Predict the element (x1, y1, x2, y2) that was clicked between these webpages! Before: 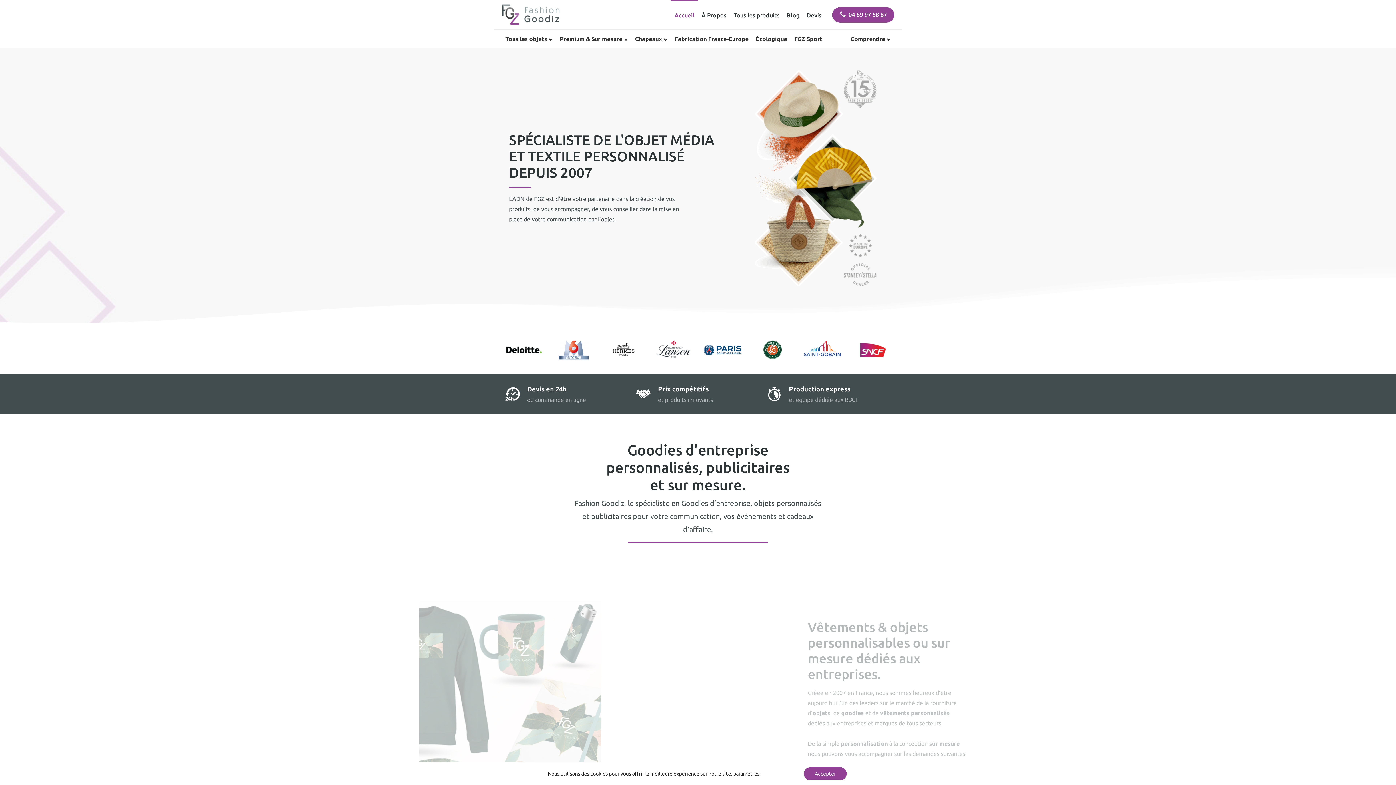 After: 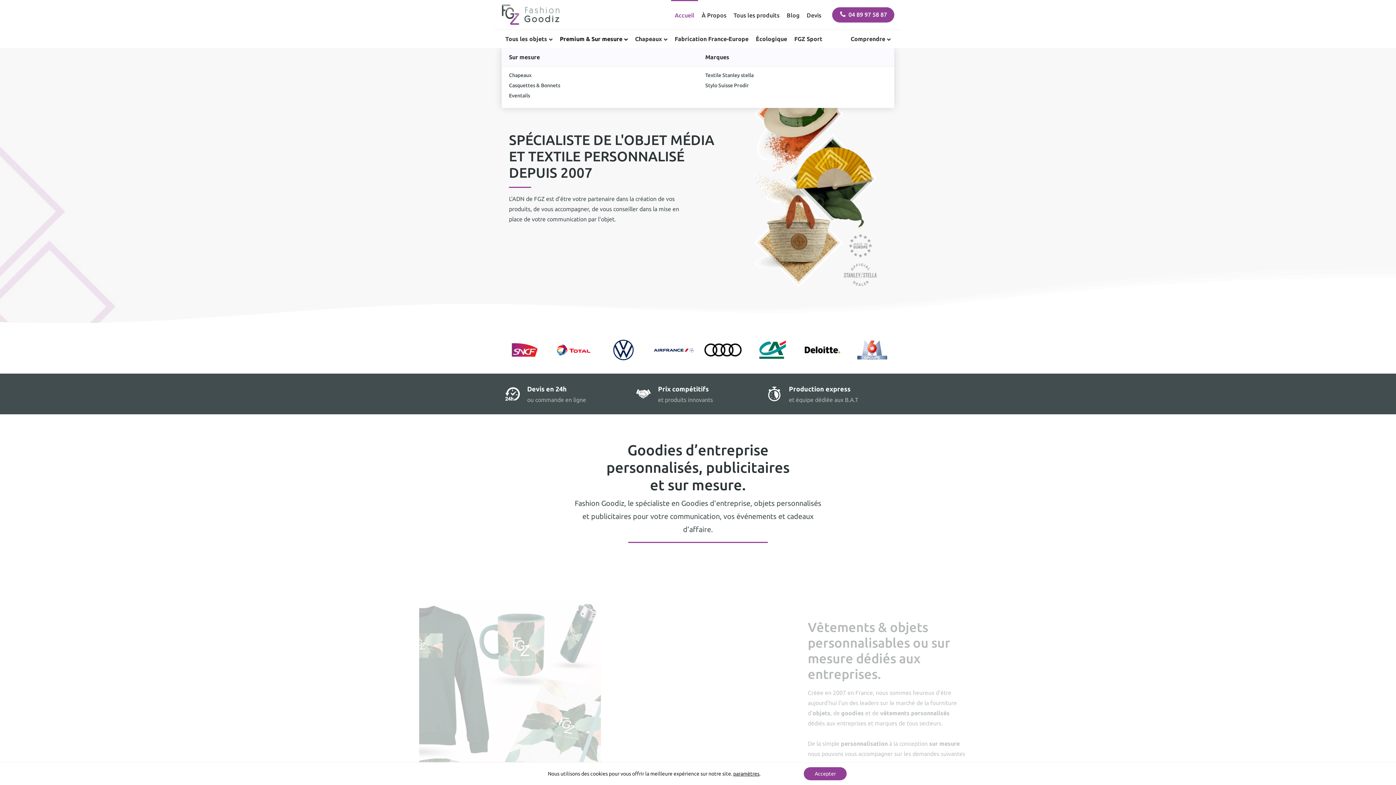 Action: label: Premium & Sur mesure bbox: (556, 29, 631, 48)